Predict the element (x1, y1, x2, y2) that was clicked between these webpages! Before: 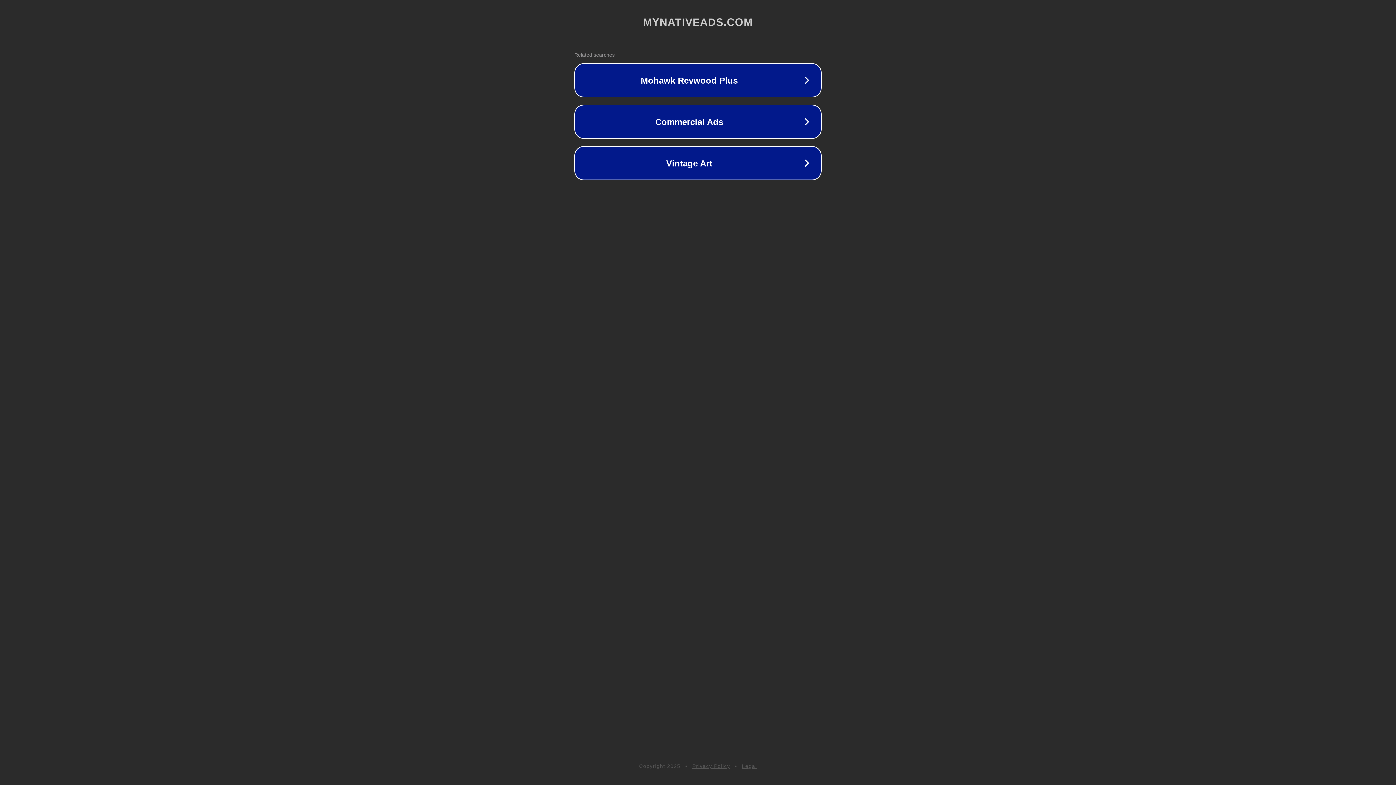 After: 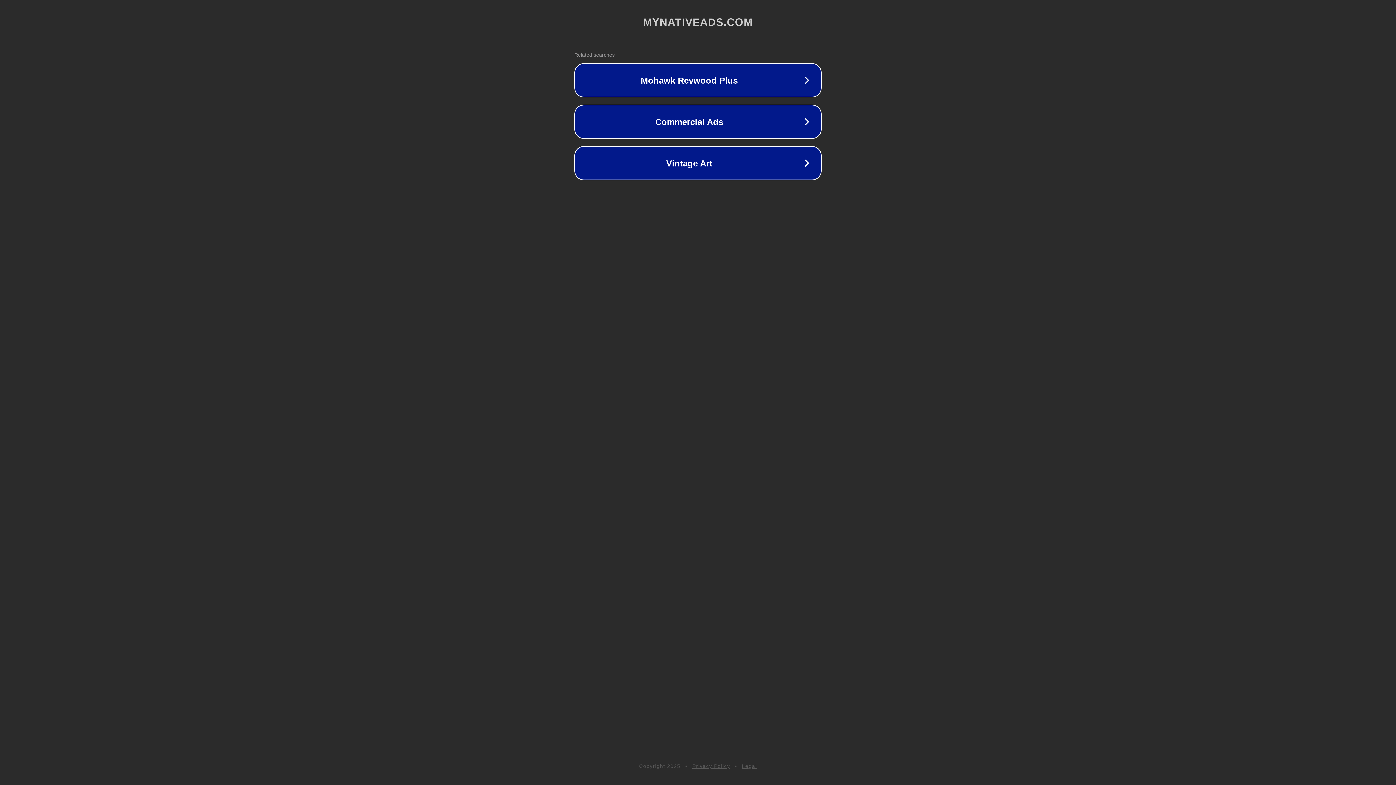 Action: bbox: (742, 763, 757, 769) label: Legal